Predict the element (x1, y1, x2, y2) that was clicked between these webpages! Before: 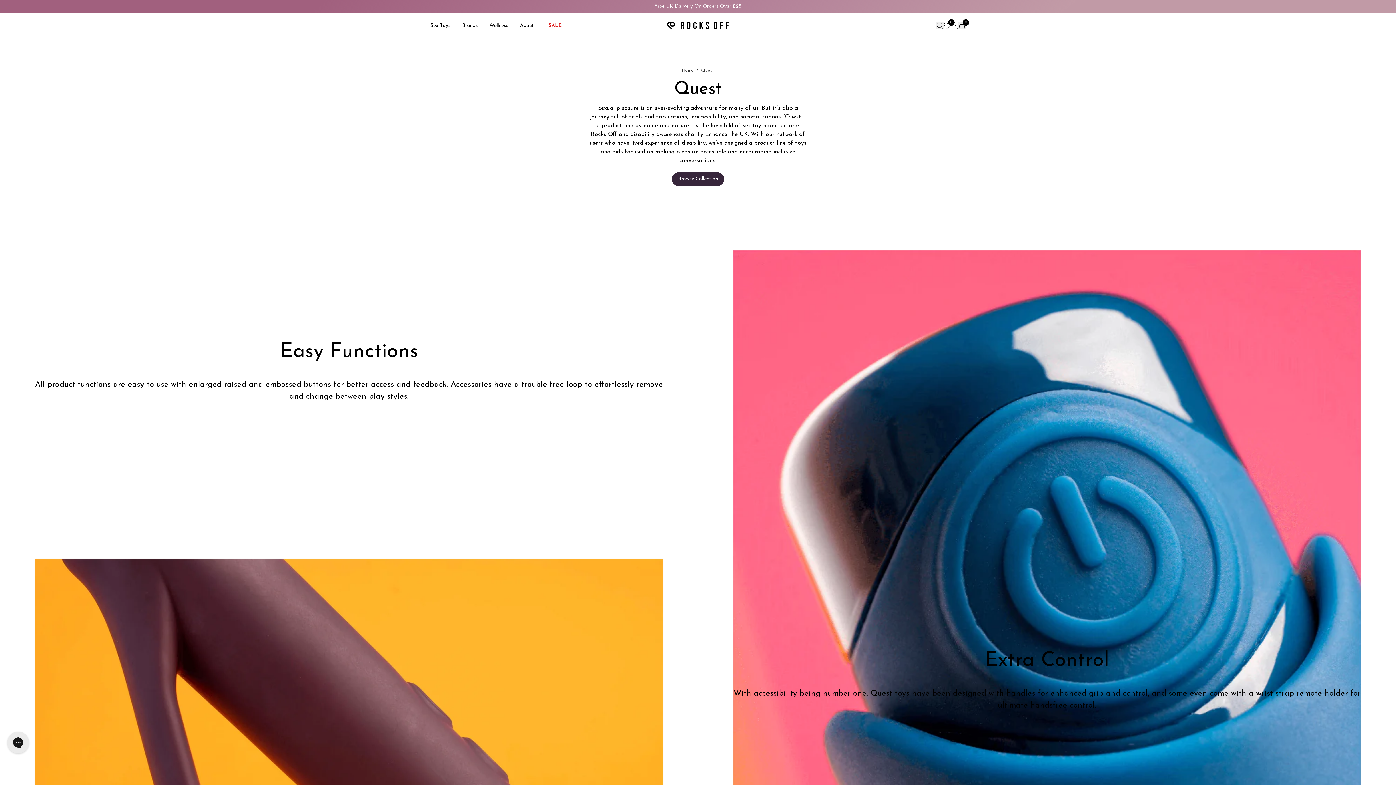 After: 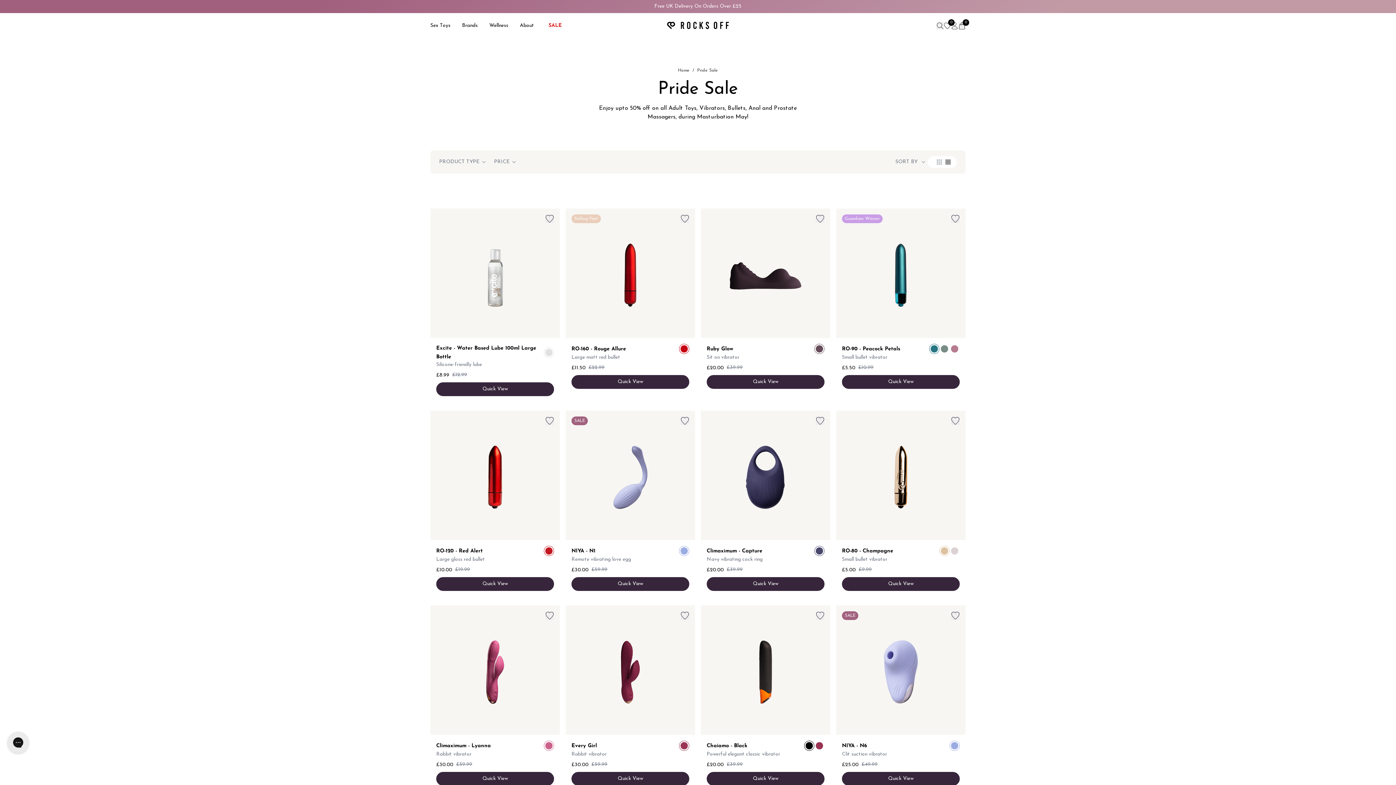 Action: bbox: (545, 21, 564, 30) label: SALE